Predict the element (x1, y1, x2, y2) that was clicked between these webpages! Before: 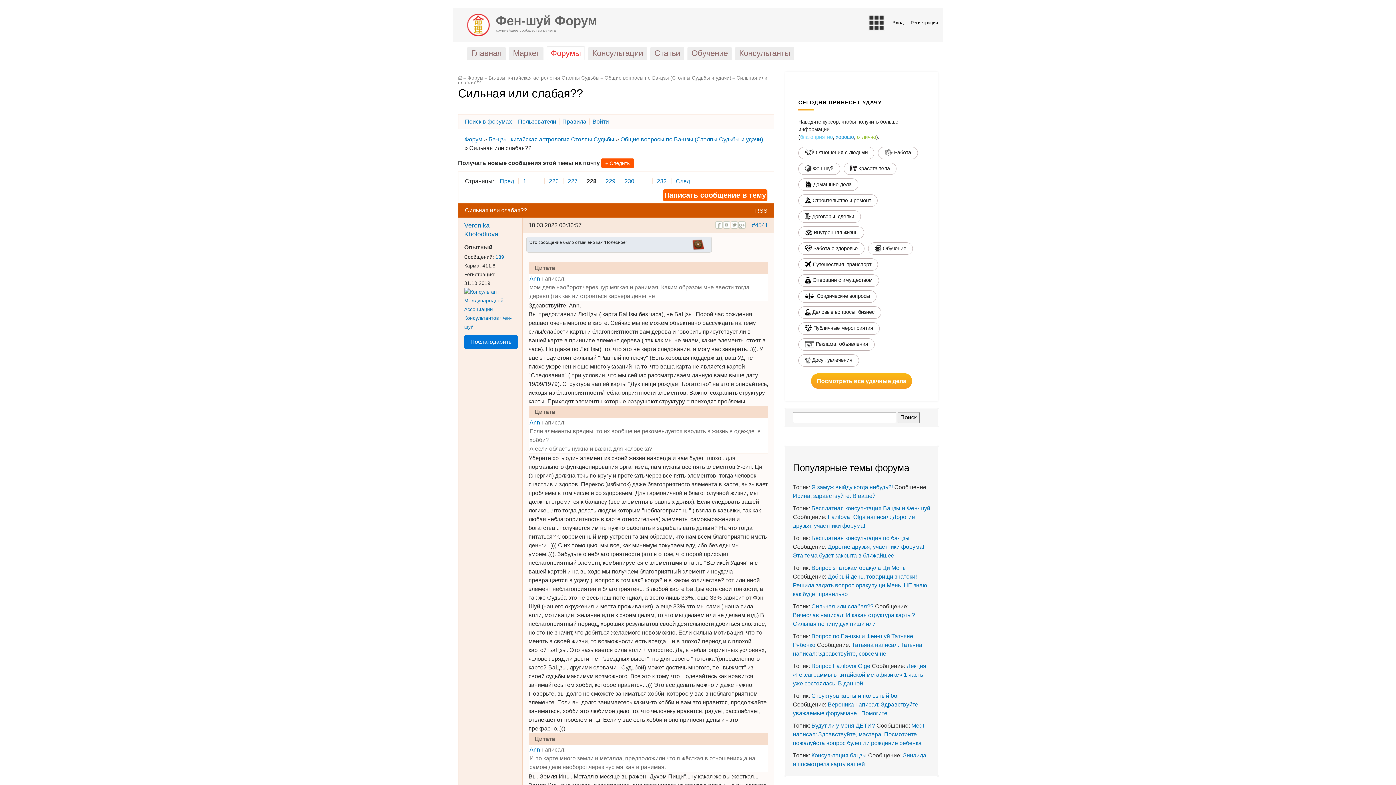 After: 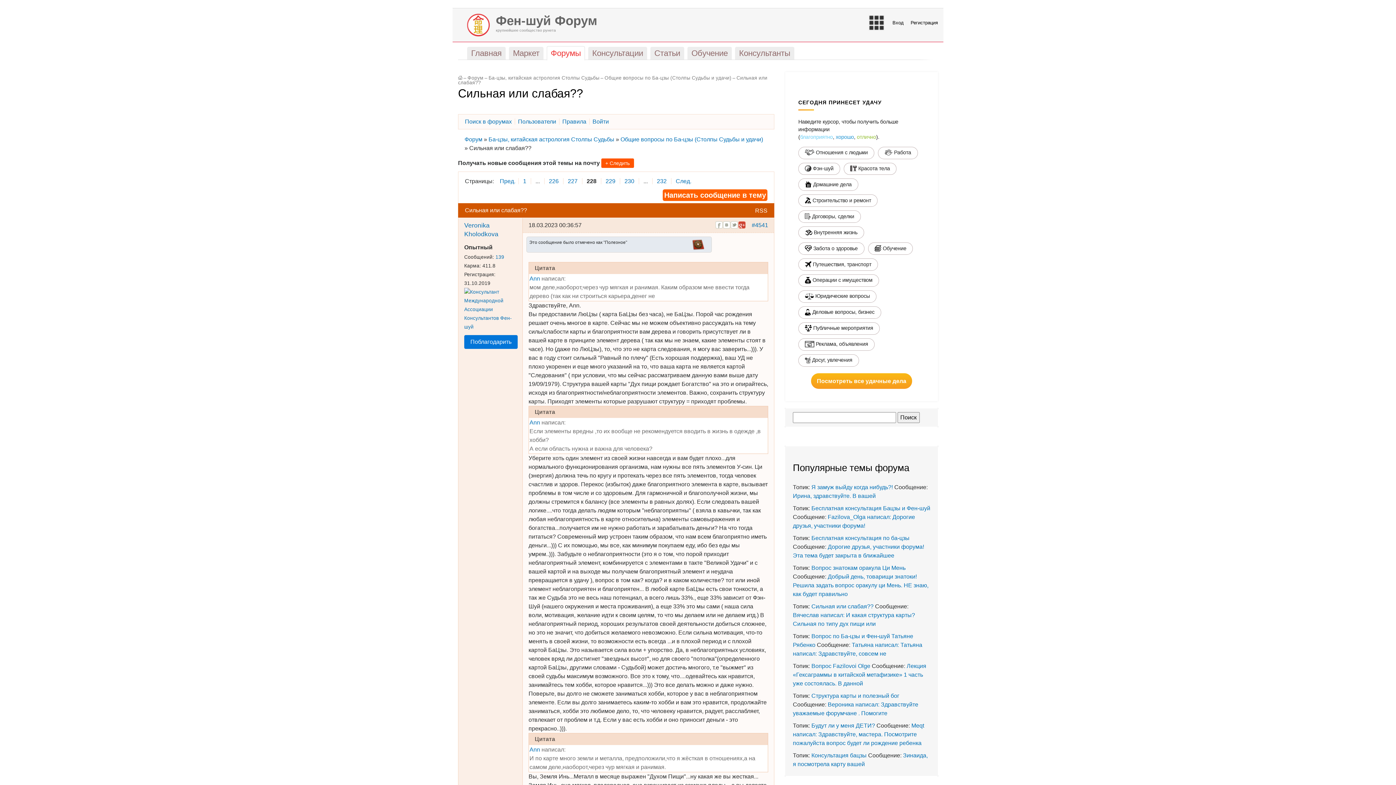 Action: bbox: (738, 221, 745, 228)